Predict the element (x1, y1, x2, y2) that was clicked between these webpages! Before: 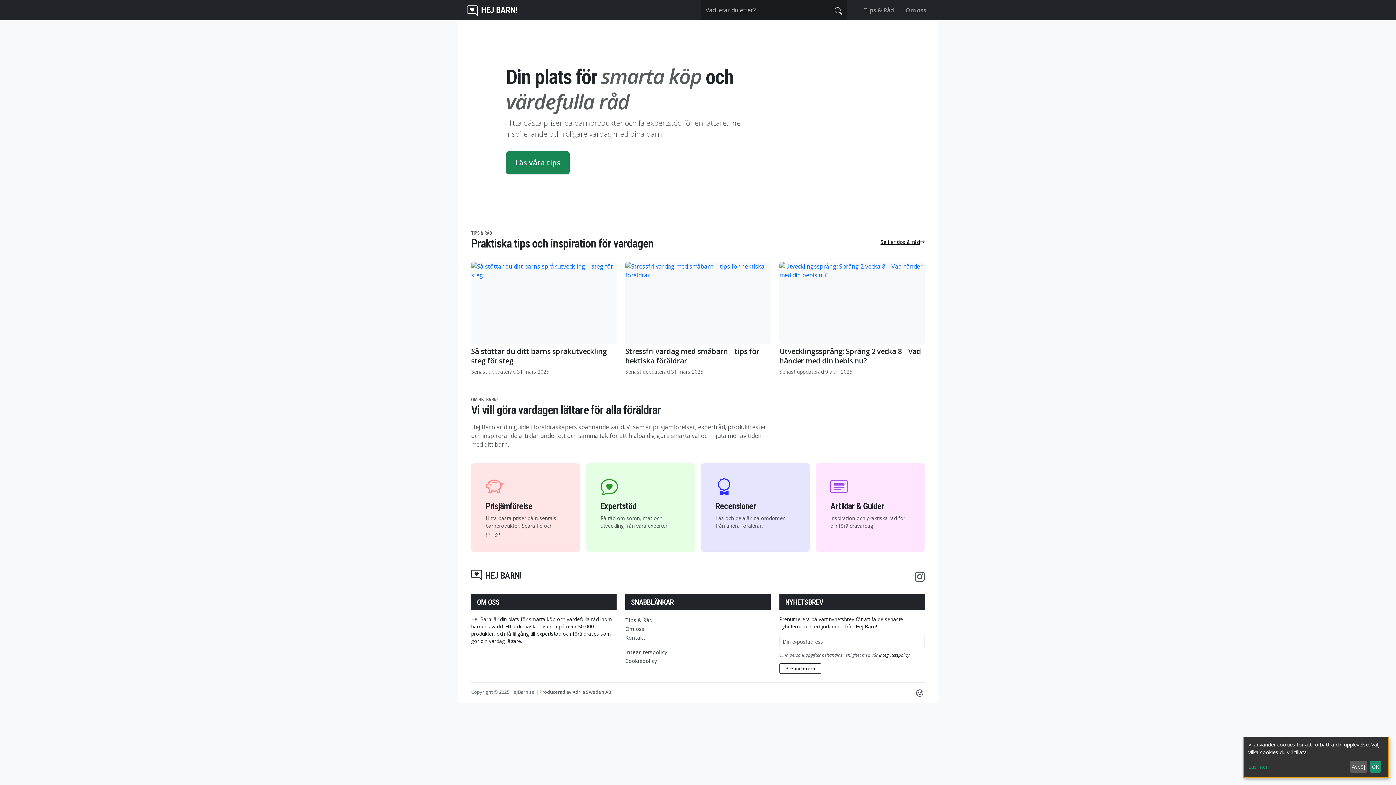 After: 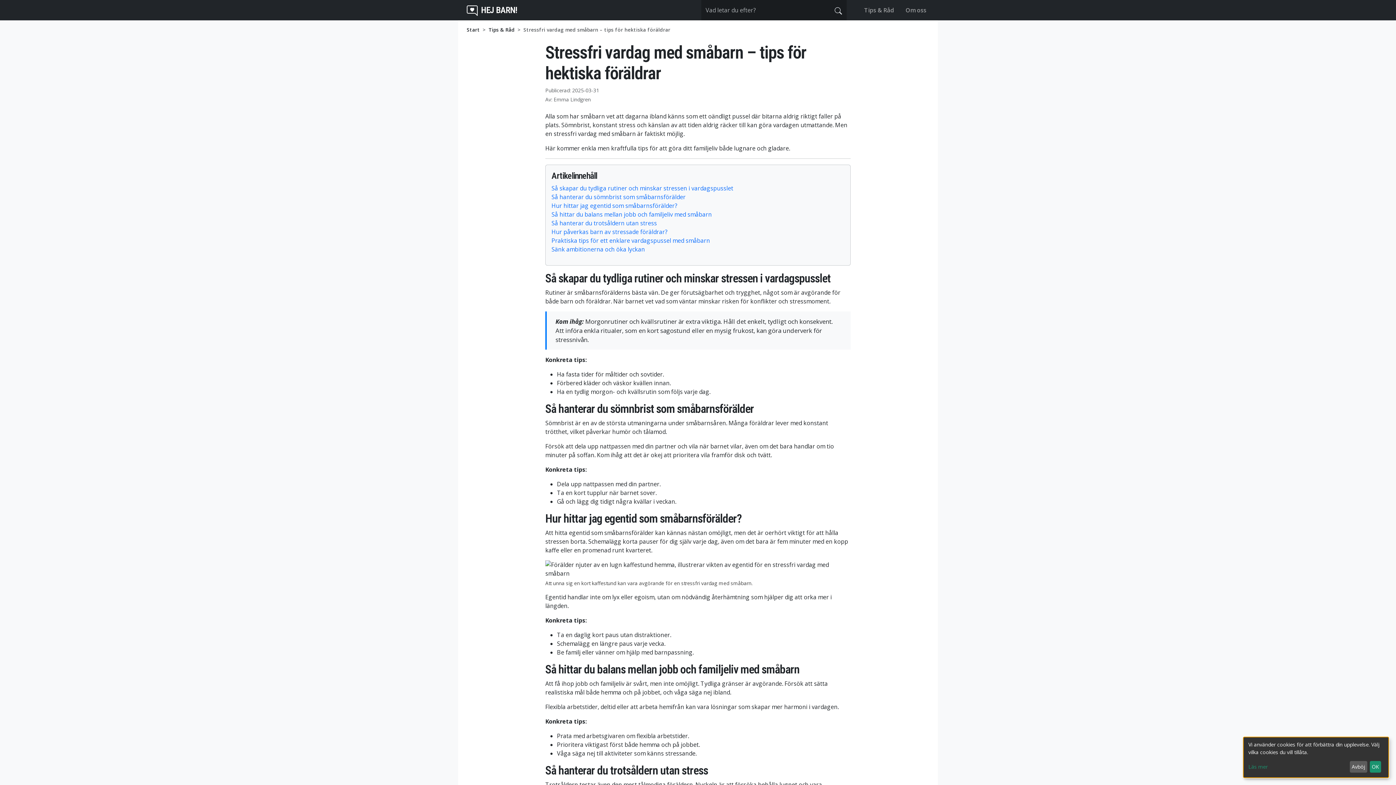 Action: bbox: (625, 262, 770, 344)